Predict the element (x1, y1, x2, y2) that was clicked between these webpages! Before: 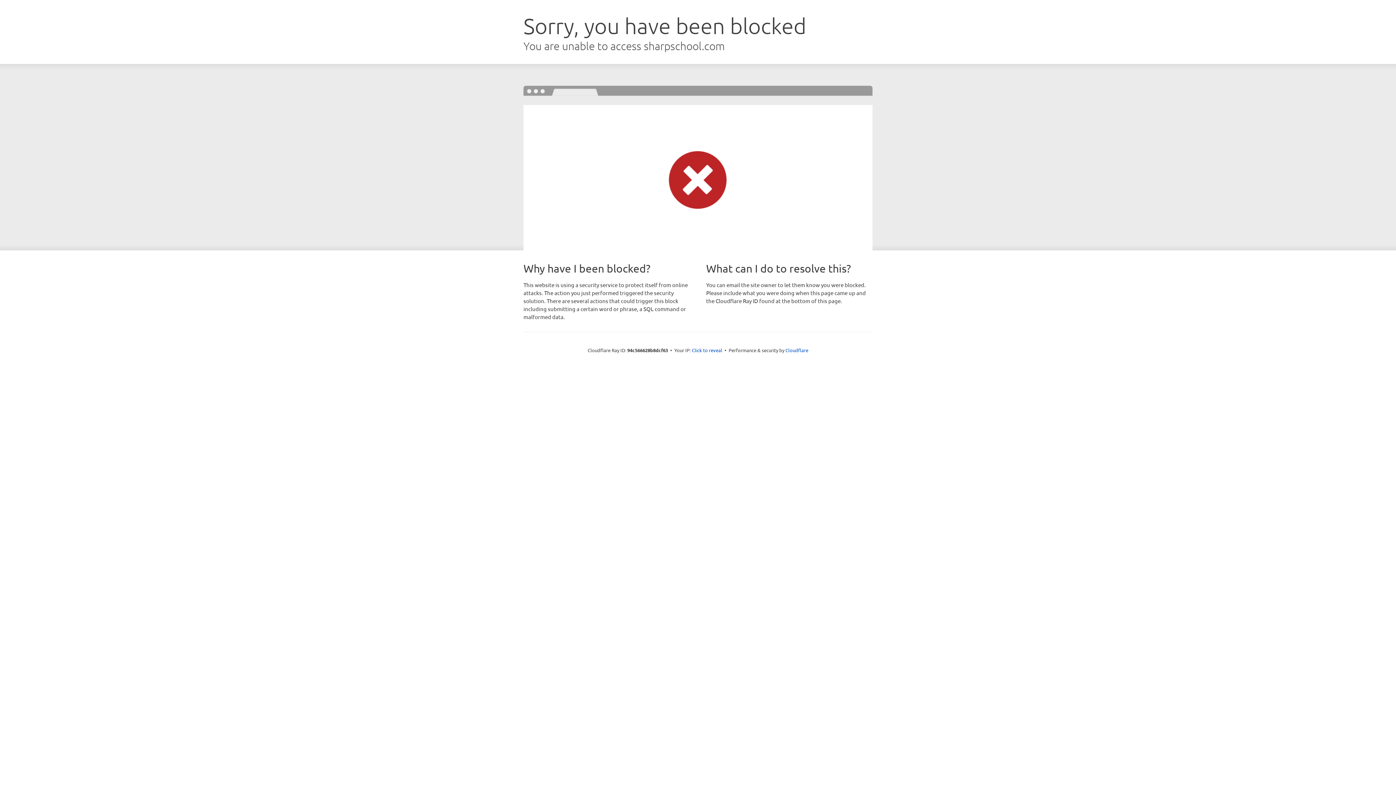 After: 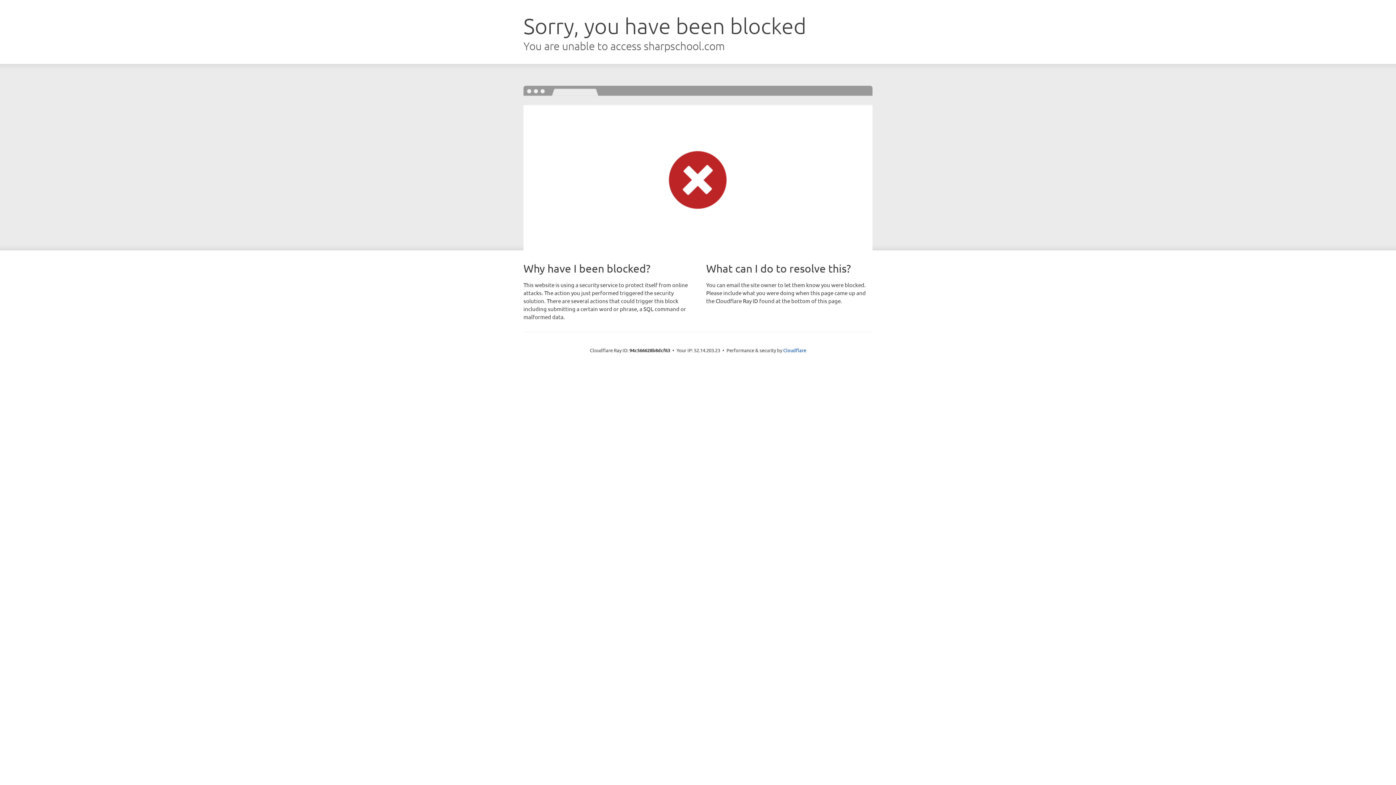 Action: label: Click to reveal bbox: (692, 346, 722, 353)